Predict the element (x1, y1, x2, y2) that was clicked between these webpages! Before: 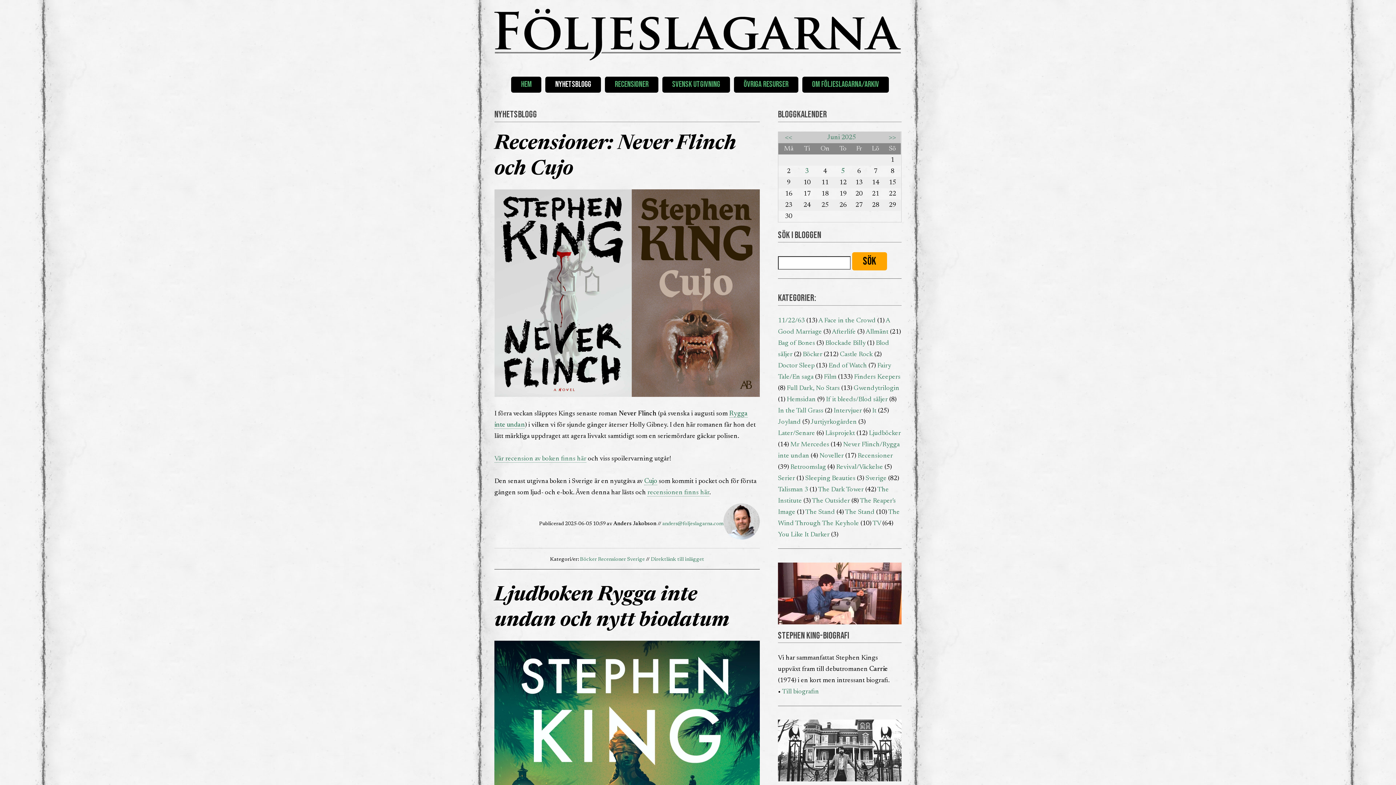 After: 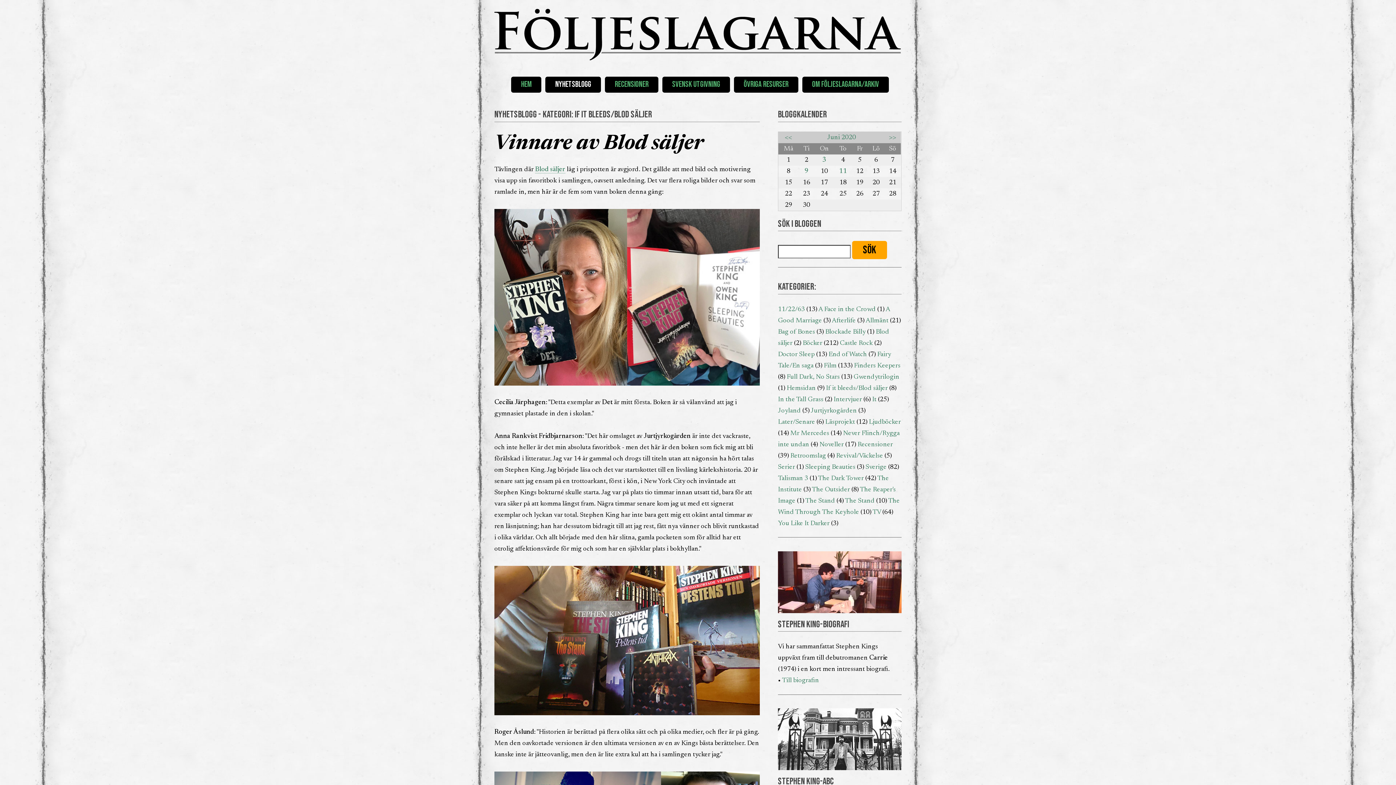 Action: label: If it bleeds/Blod säljer bbox: (826, 396, 888, 403)